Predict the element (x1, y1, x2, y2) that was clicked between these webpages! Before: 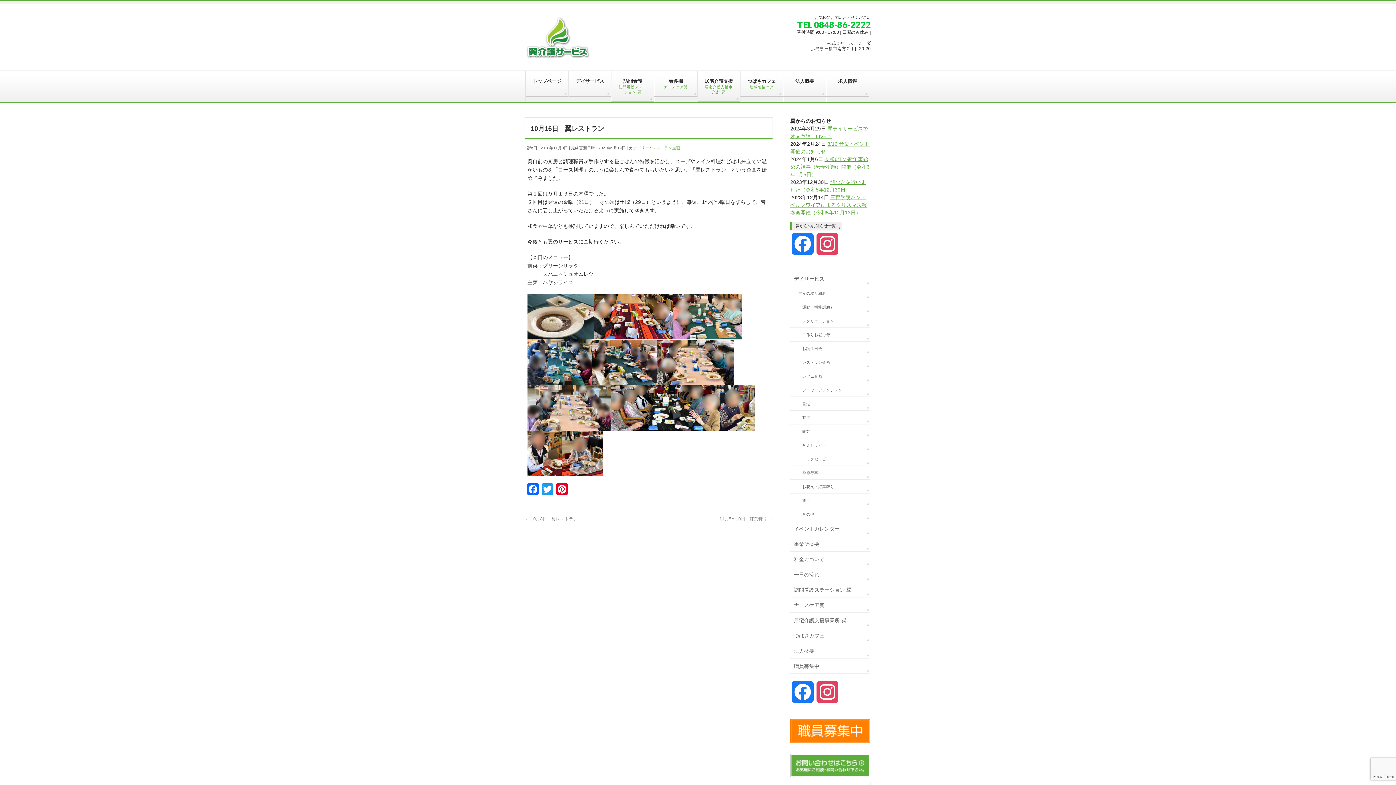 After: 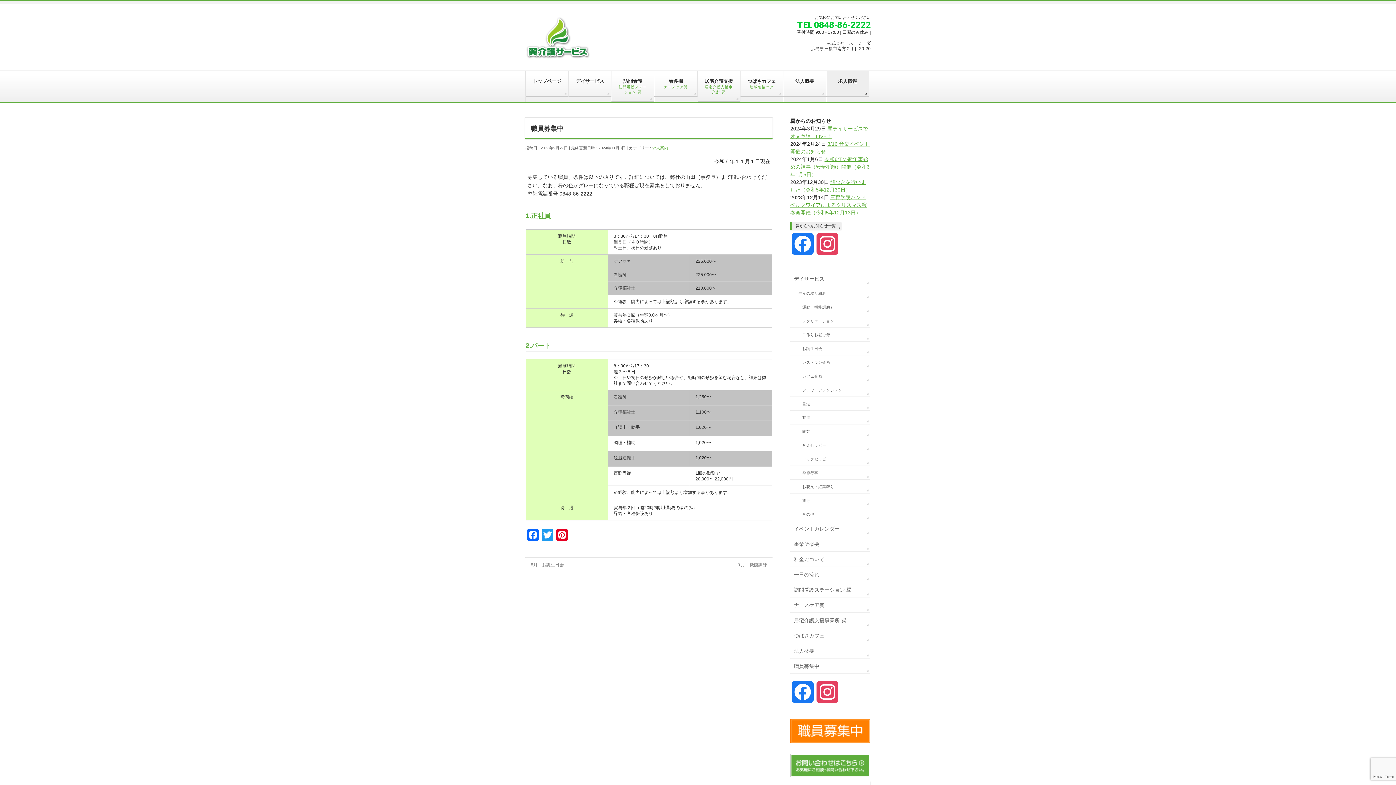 Action: bbox: (790, 719, 870, 743)